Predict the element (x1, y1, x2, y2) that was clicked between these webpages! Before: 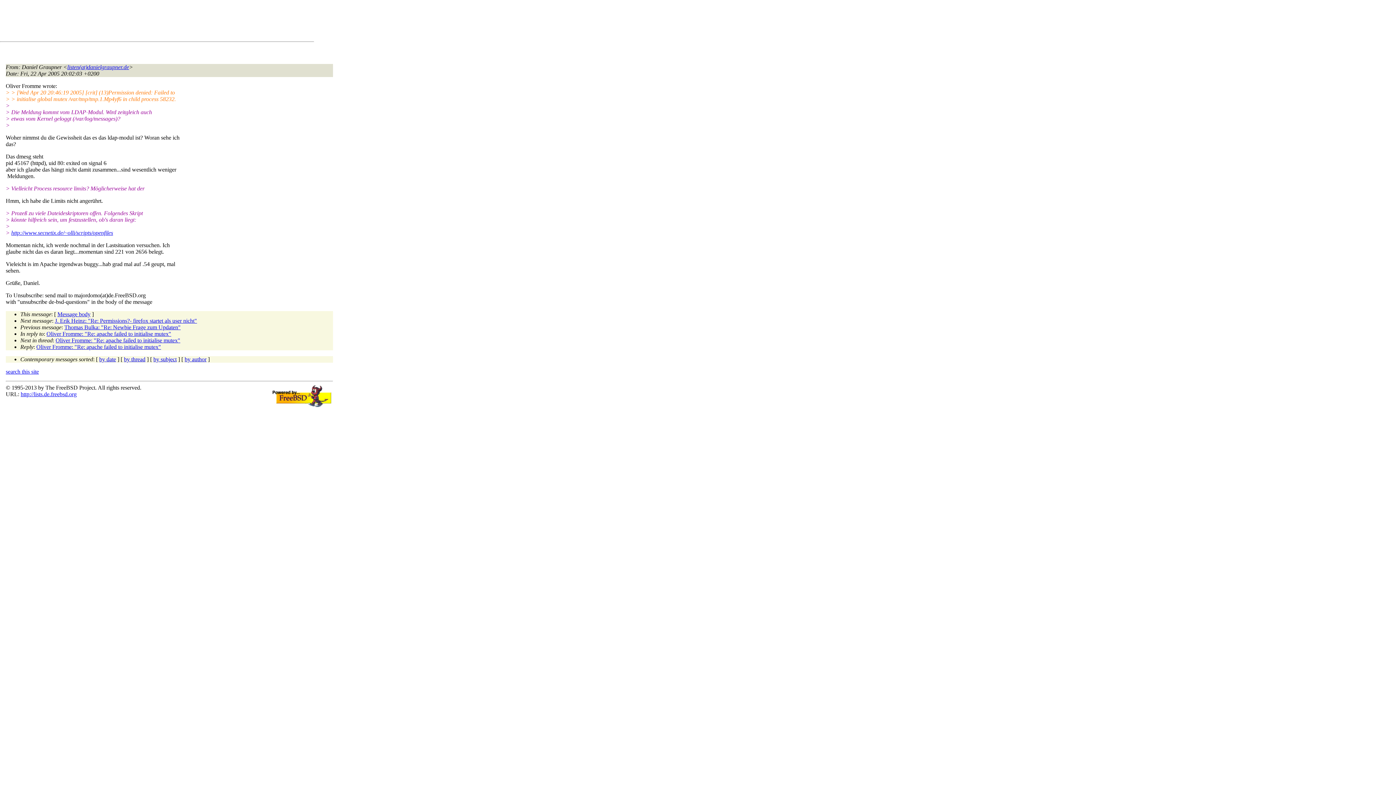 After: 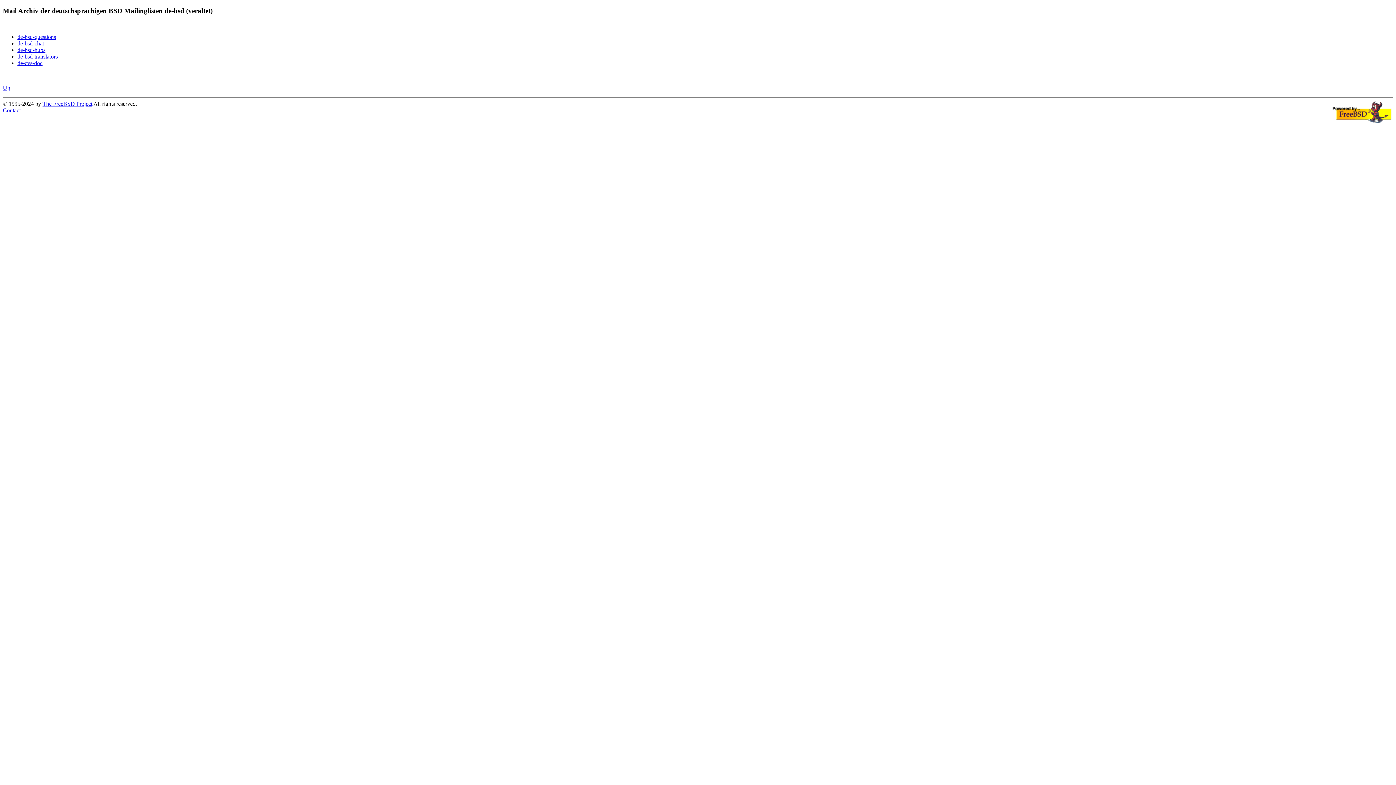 Action: bbox: (5, 368, 38, 374) label: search this site